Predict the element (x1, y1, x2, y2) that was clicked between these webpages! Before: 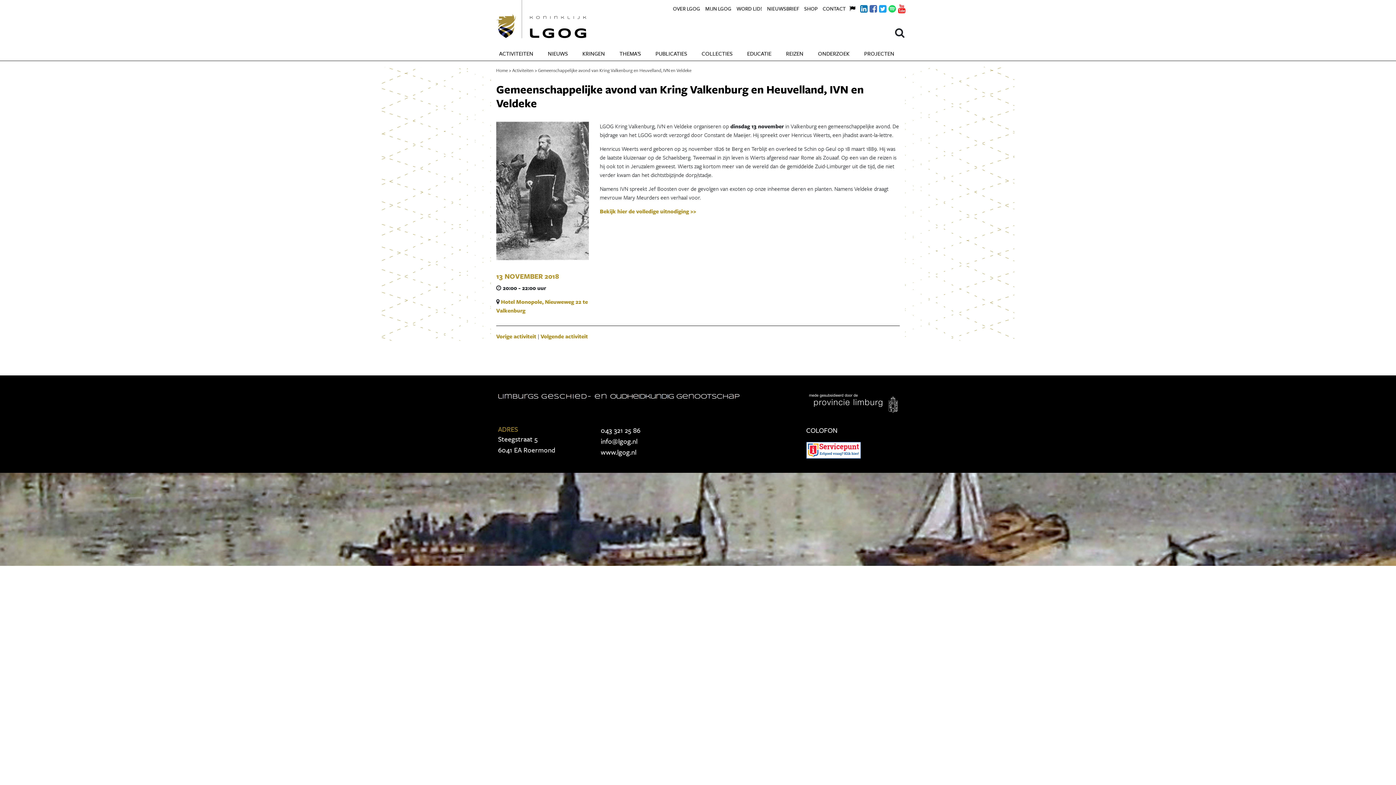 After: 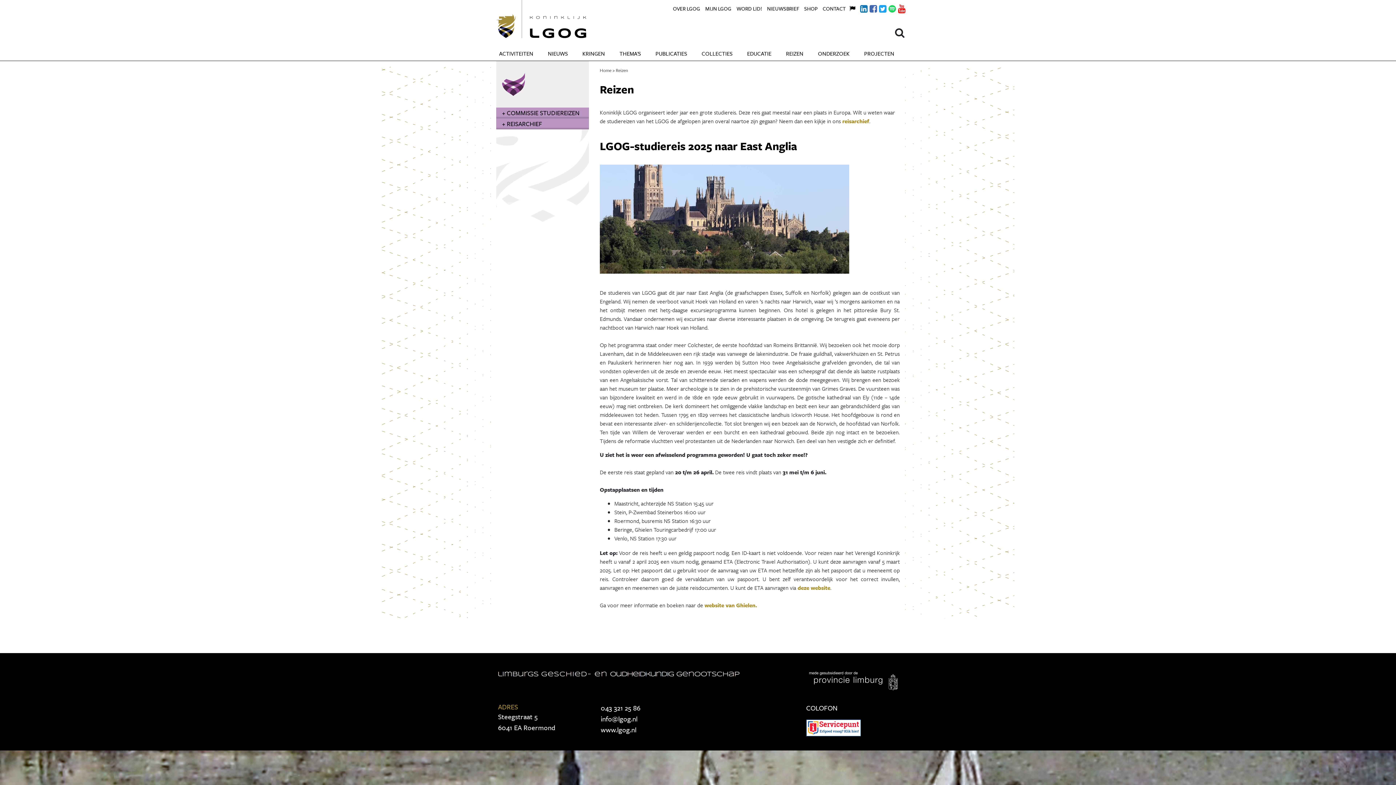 Action: bbox: (778, 46, 810, 60) label: REIZEN